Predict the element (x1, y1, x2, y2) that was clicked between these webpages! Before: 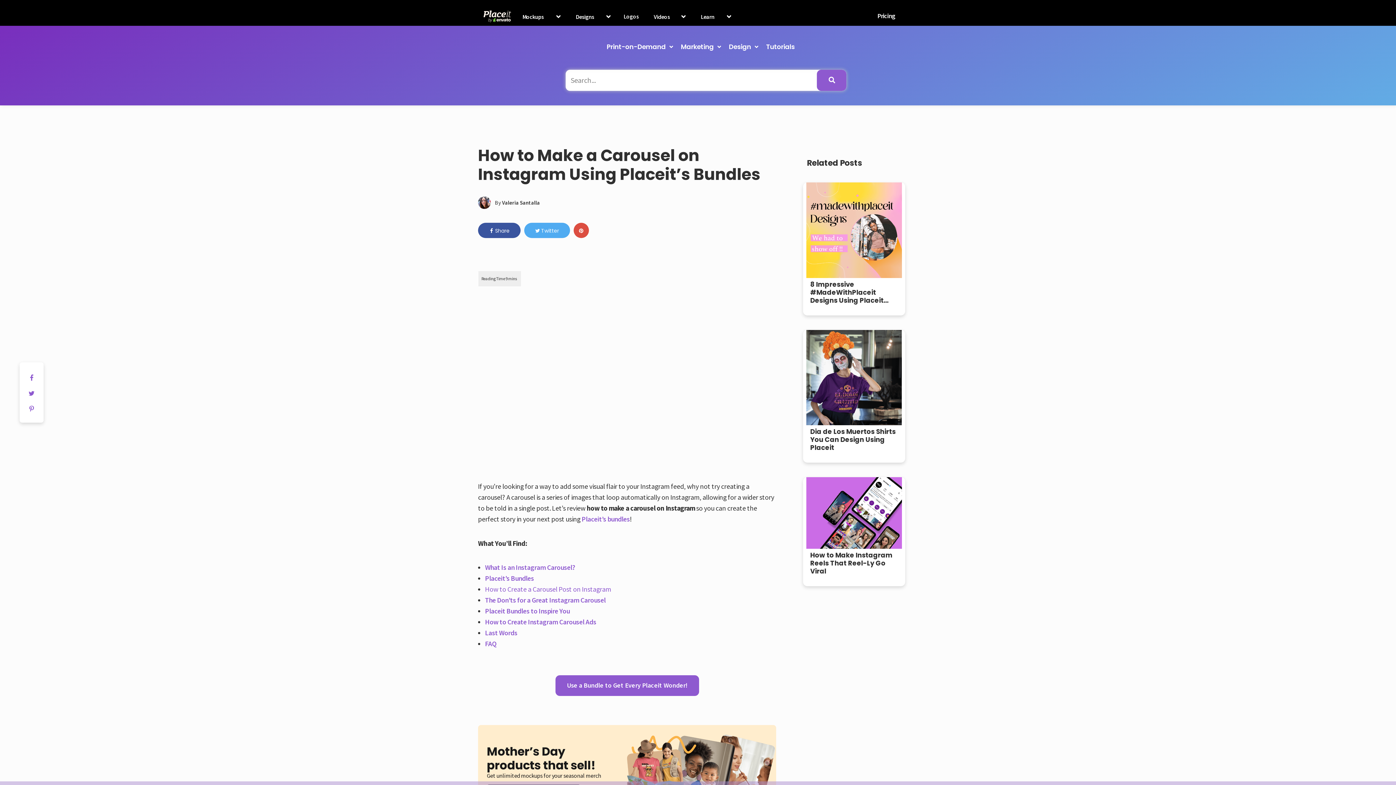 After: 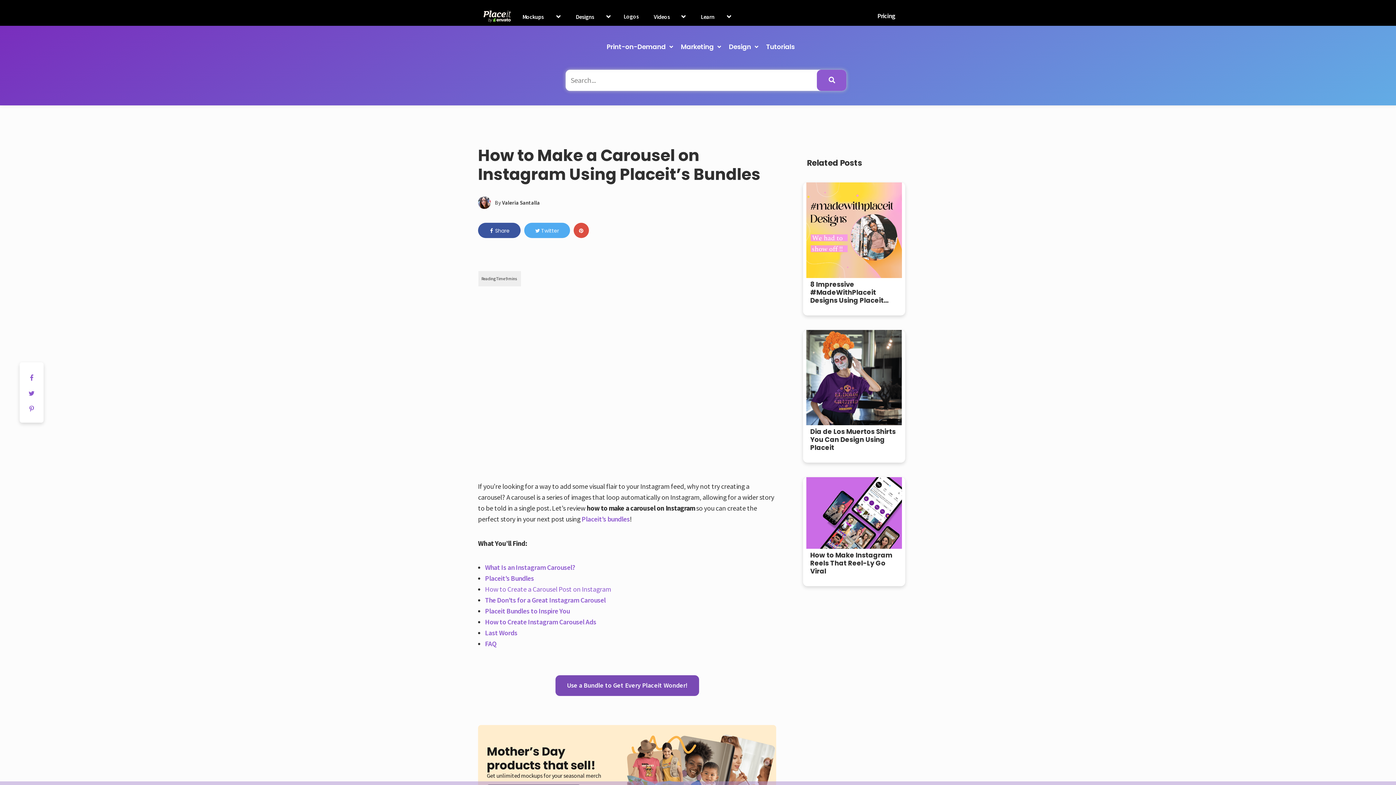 Action: label: Use a Bundle to Get Every Placeit Wonder! bbox: (555, 676, 699, 692)